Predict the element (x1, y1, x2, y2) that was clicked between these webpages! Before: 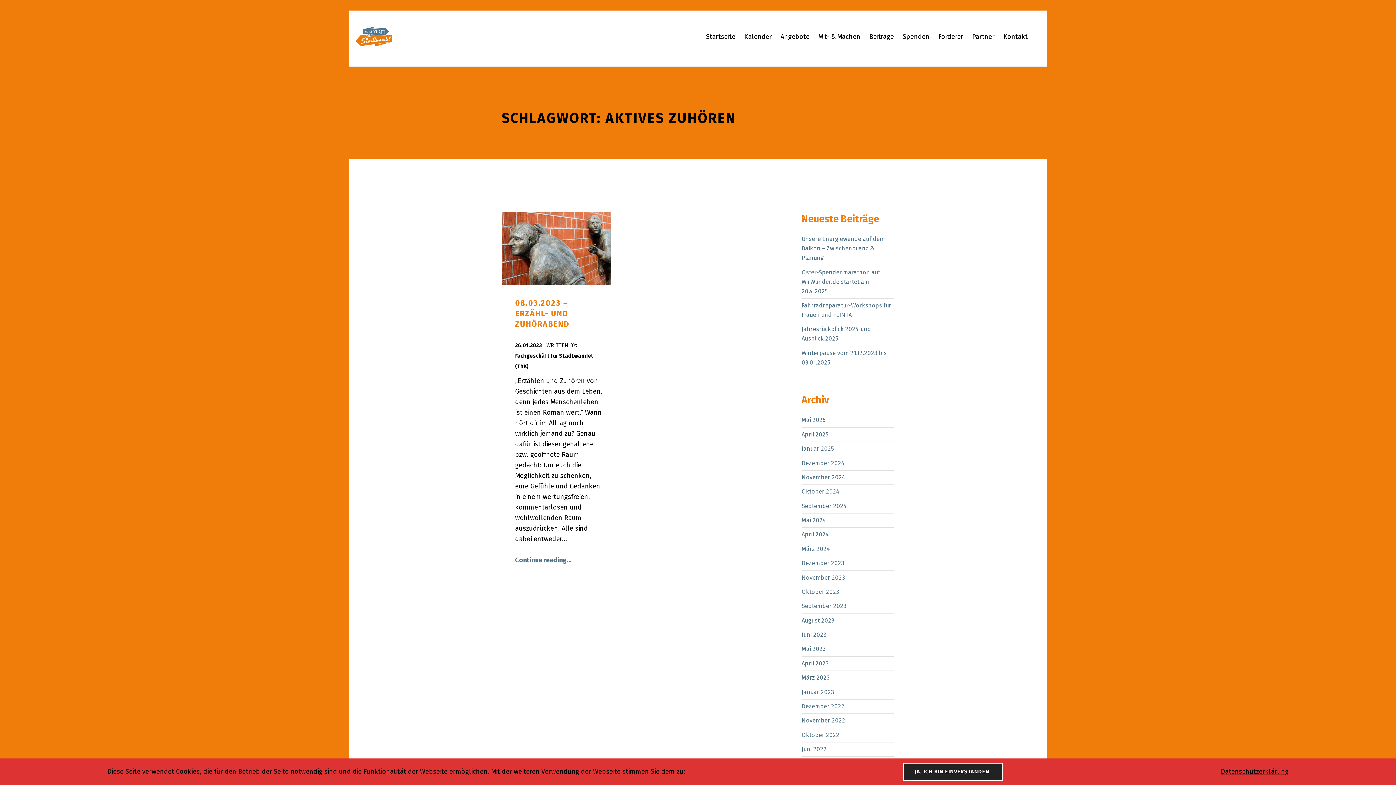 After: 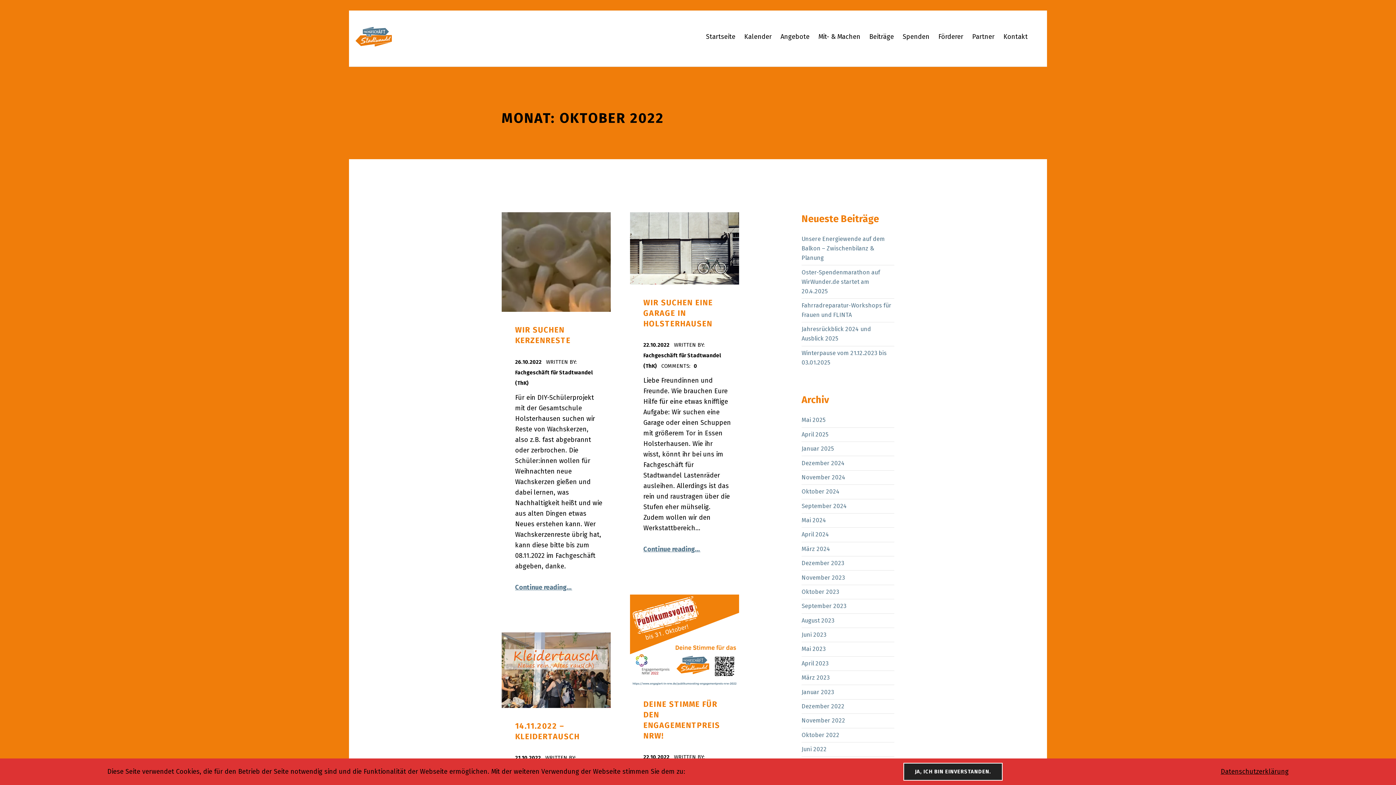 Action: label: Oktober 2022 bbox: (801, 731, 839, 738)